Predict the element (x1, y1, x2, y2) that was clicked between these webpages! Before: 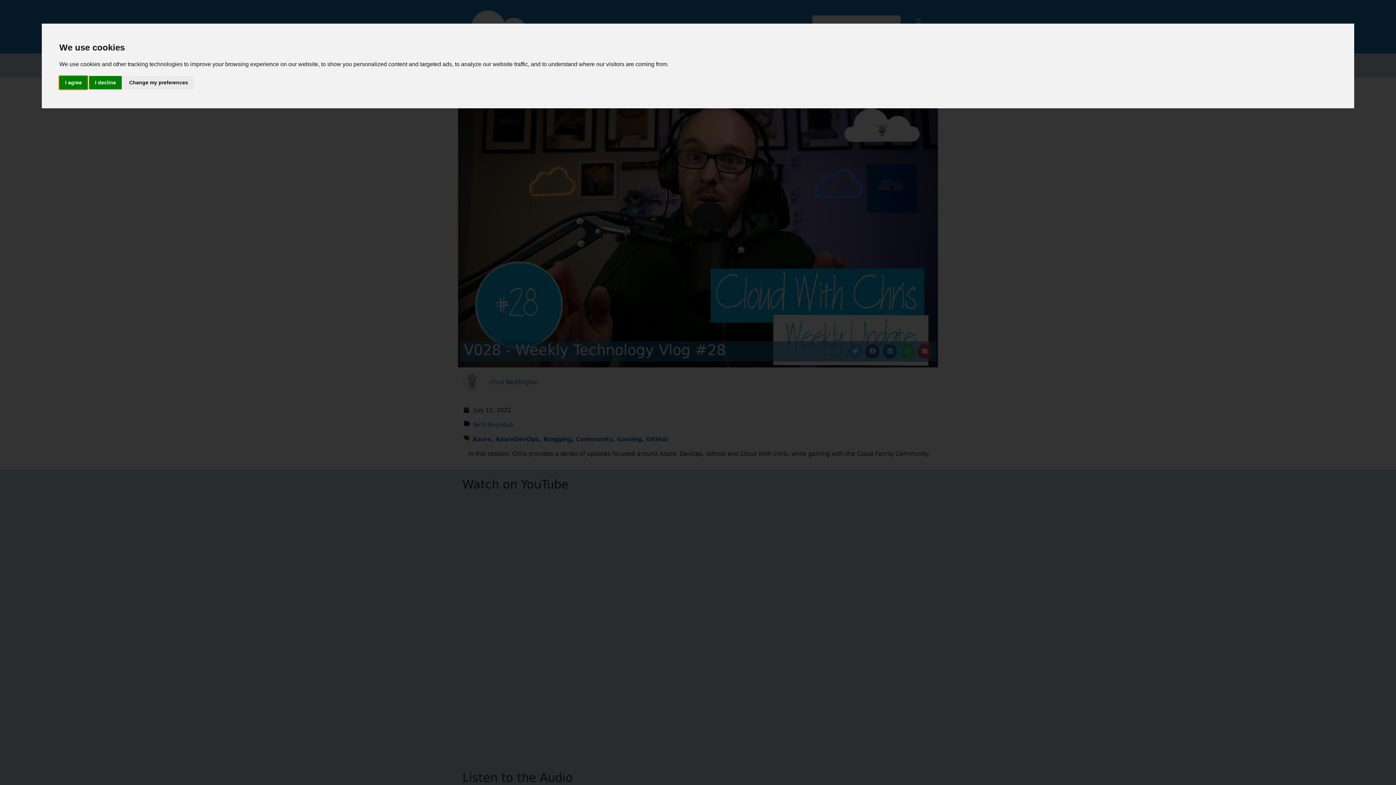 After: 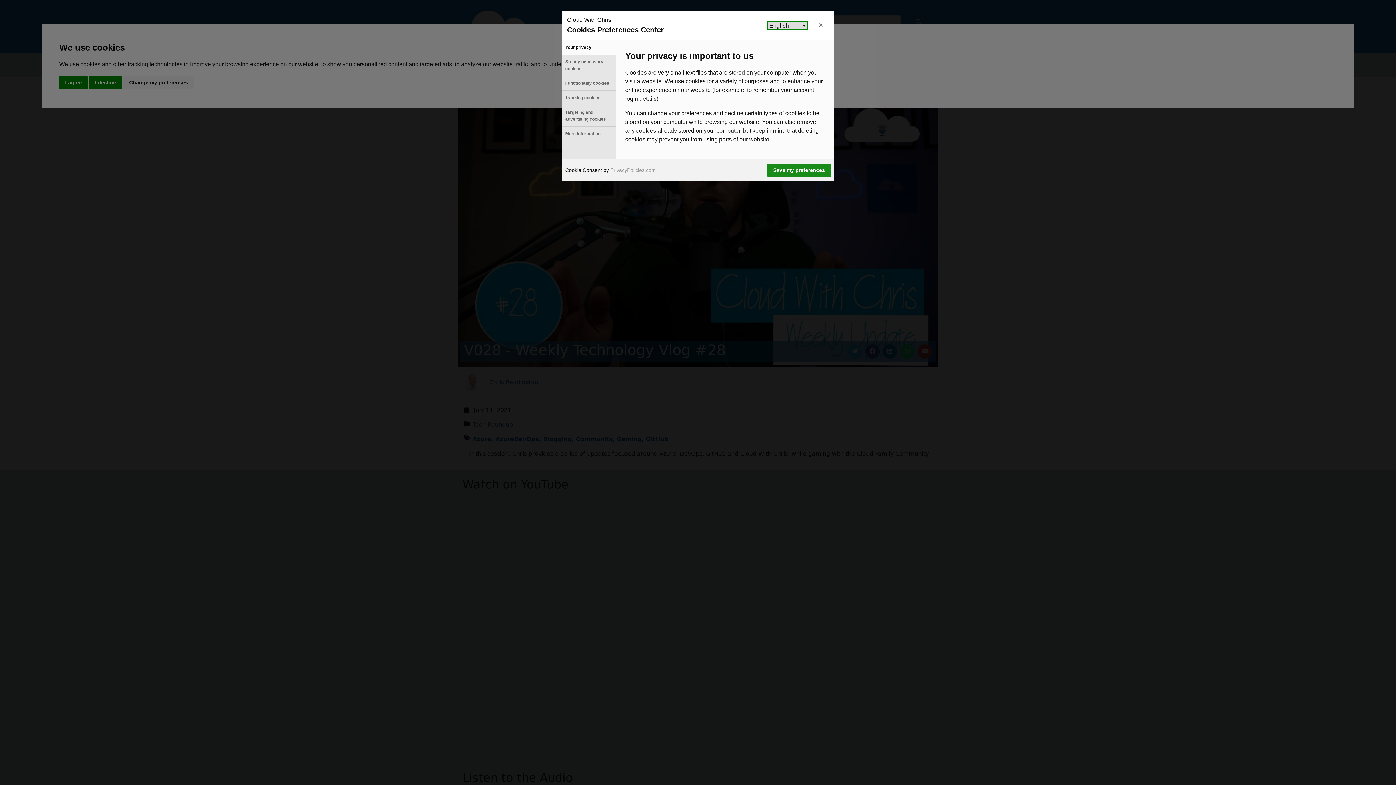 Action: label: Change my preferences bbox: (123, 75, 193, 89)